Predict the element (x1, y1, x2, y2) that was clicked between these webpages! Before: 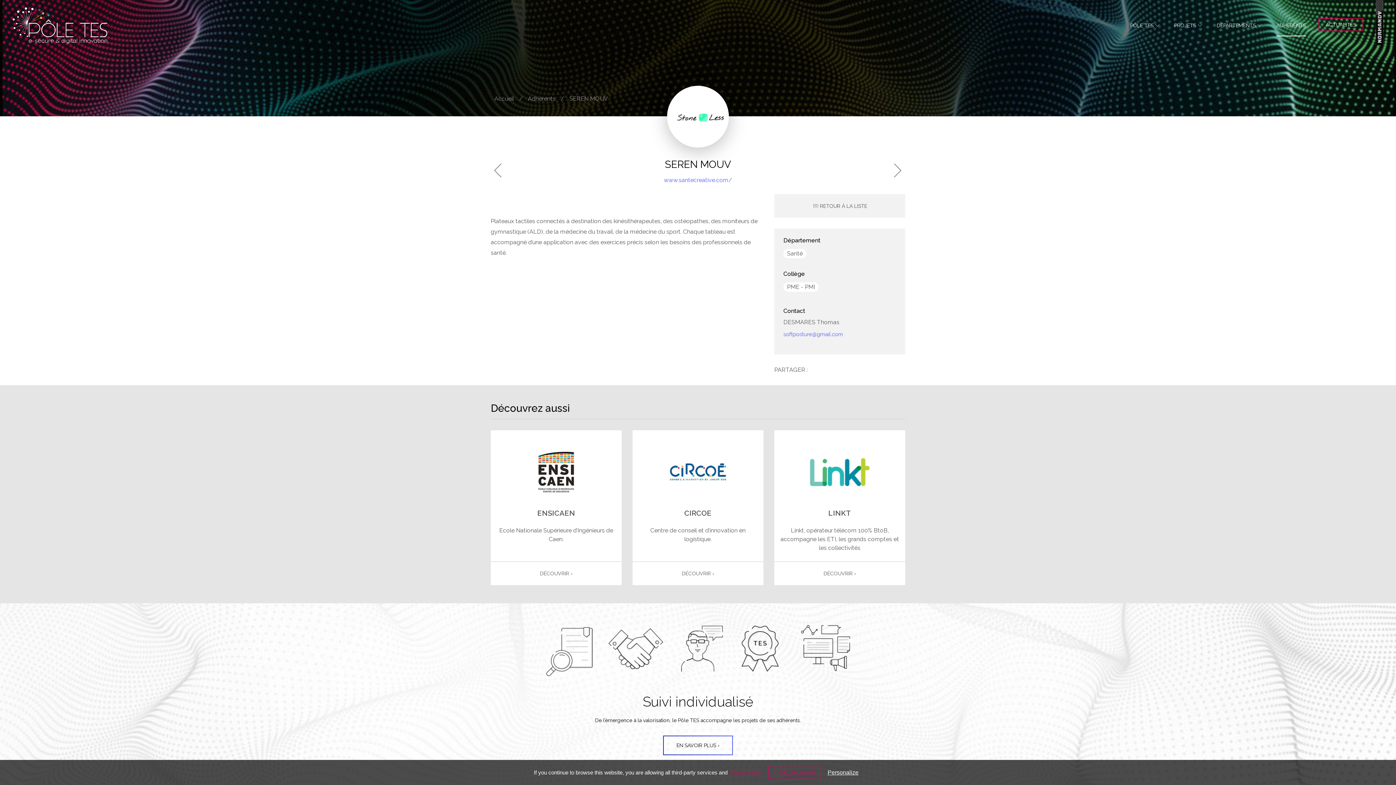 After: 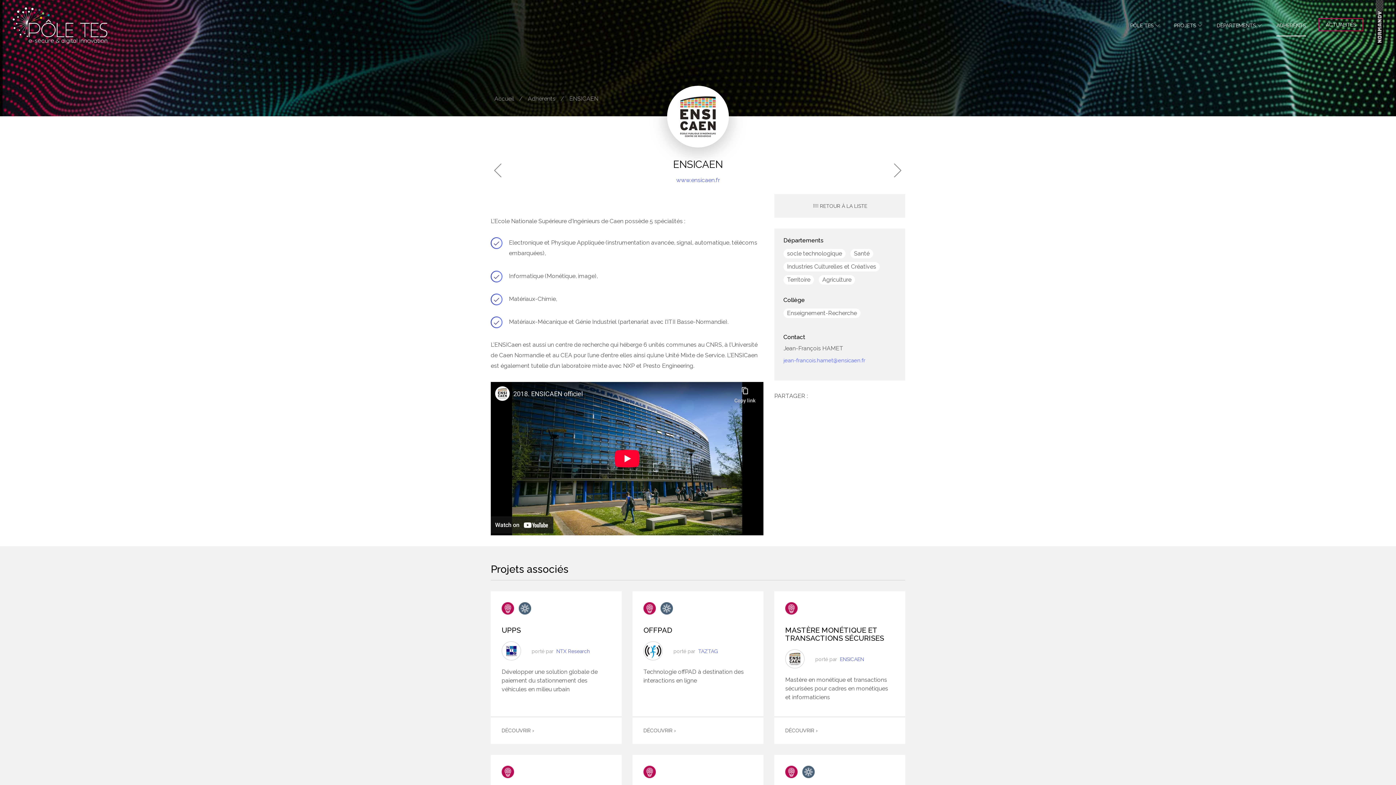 Action: bbox: (490, 430, 621, 585) label: ENSICAEN

Ecole Nationale Supérieure d’Ingénieurs de Caen.

DÉCOUVRIR ›